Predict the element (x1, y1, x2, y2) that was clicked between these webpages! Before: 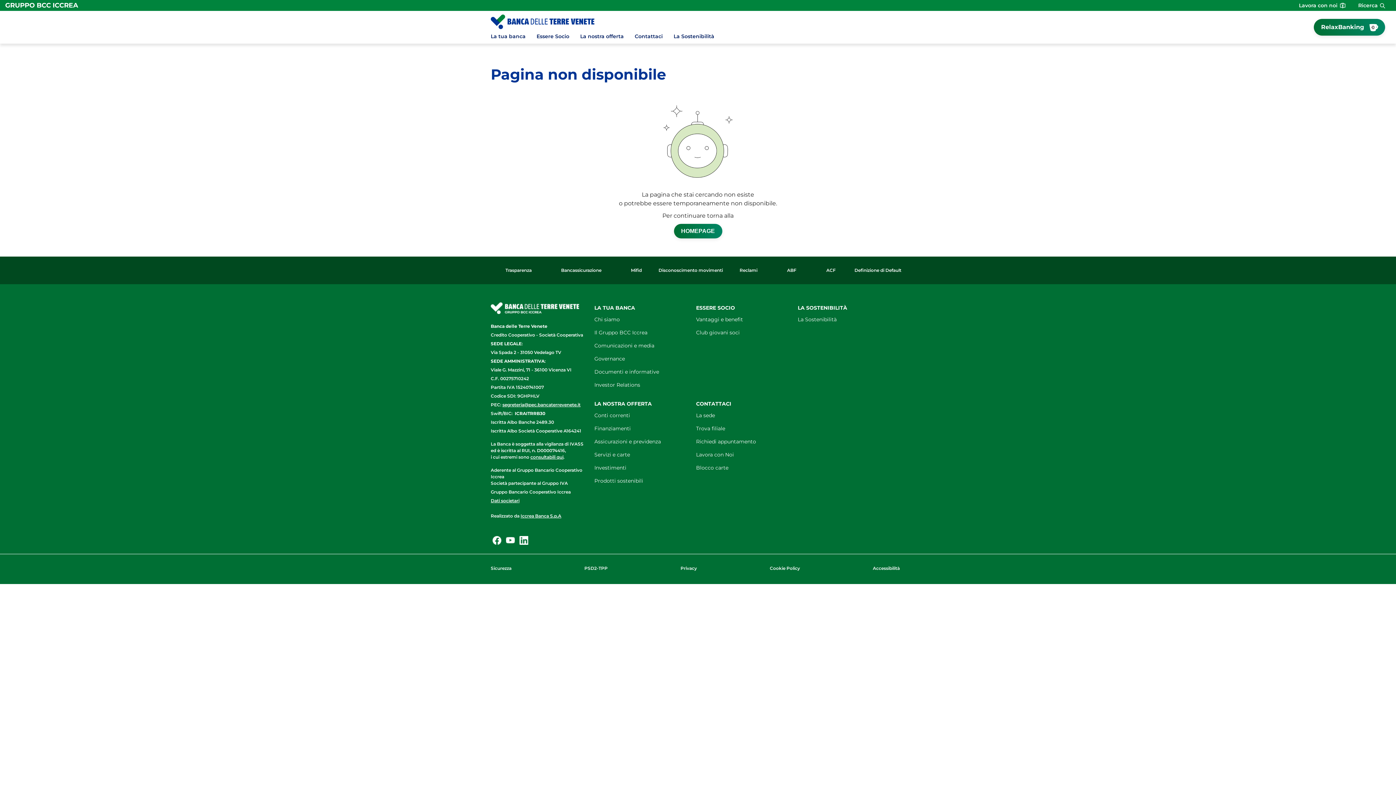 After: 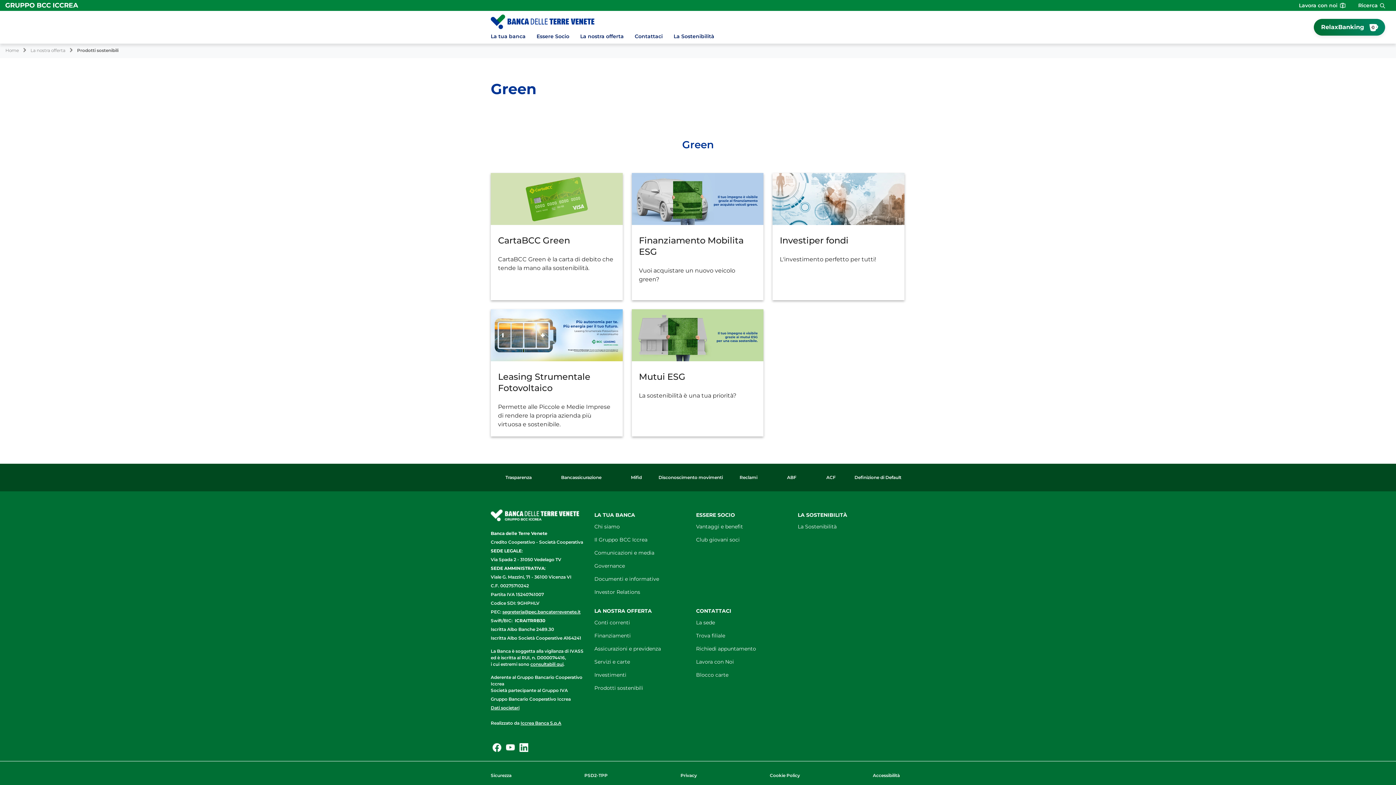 Action: label: Prodotti sostenibili bbox: (594, 476, 643, 485)